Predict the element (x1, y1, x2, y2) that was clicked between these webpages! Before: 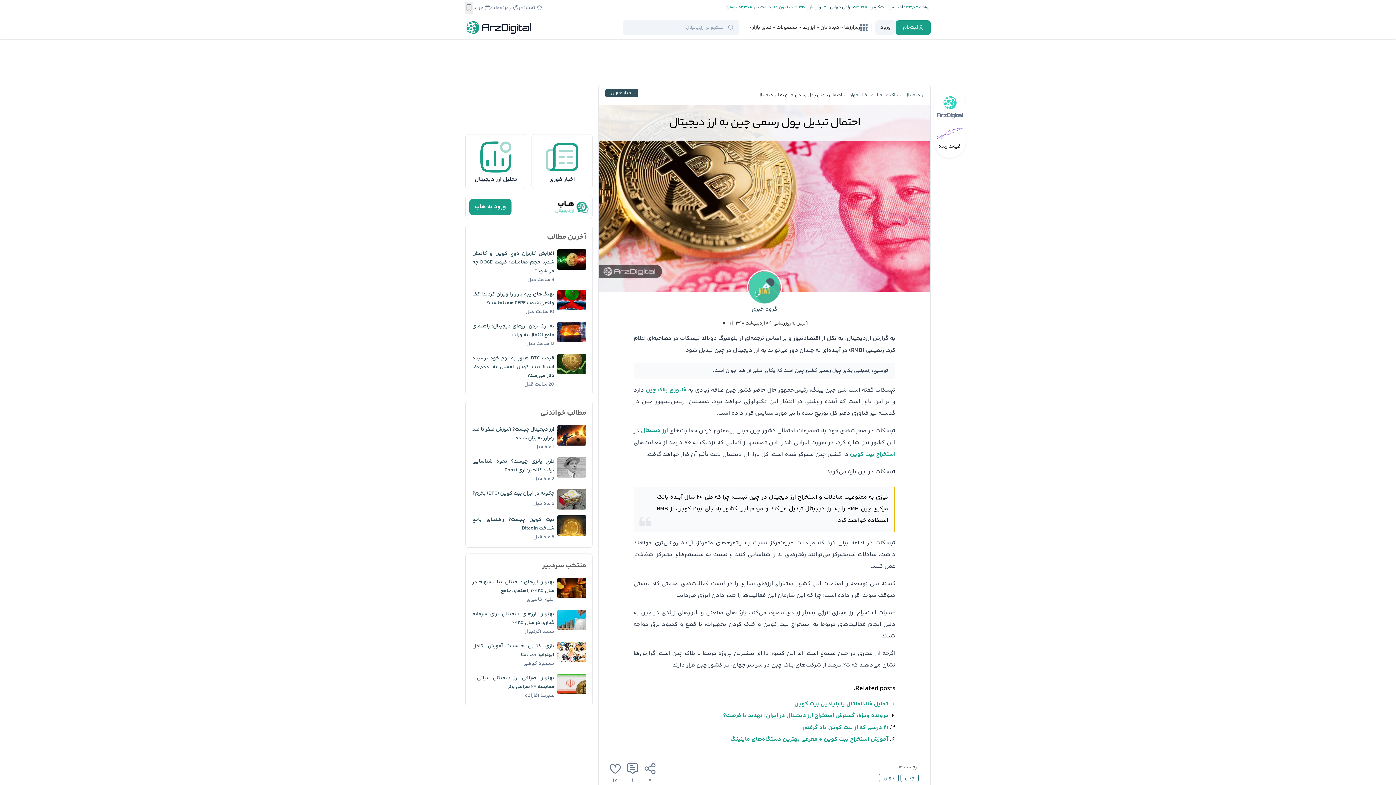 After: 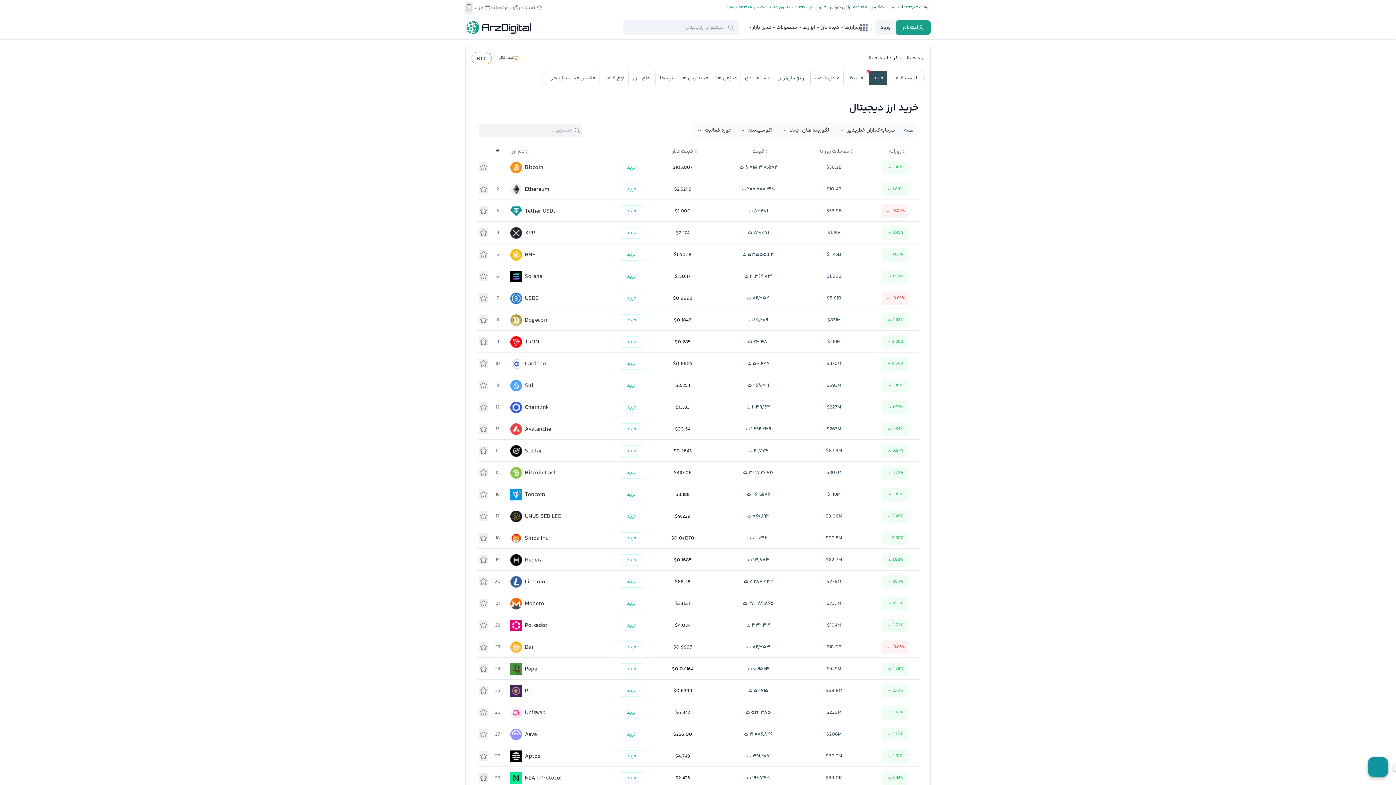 Action: label:  خرید bbox: (473, 3, 490, 11)